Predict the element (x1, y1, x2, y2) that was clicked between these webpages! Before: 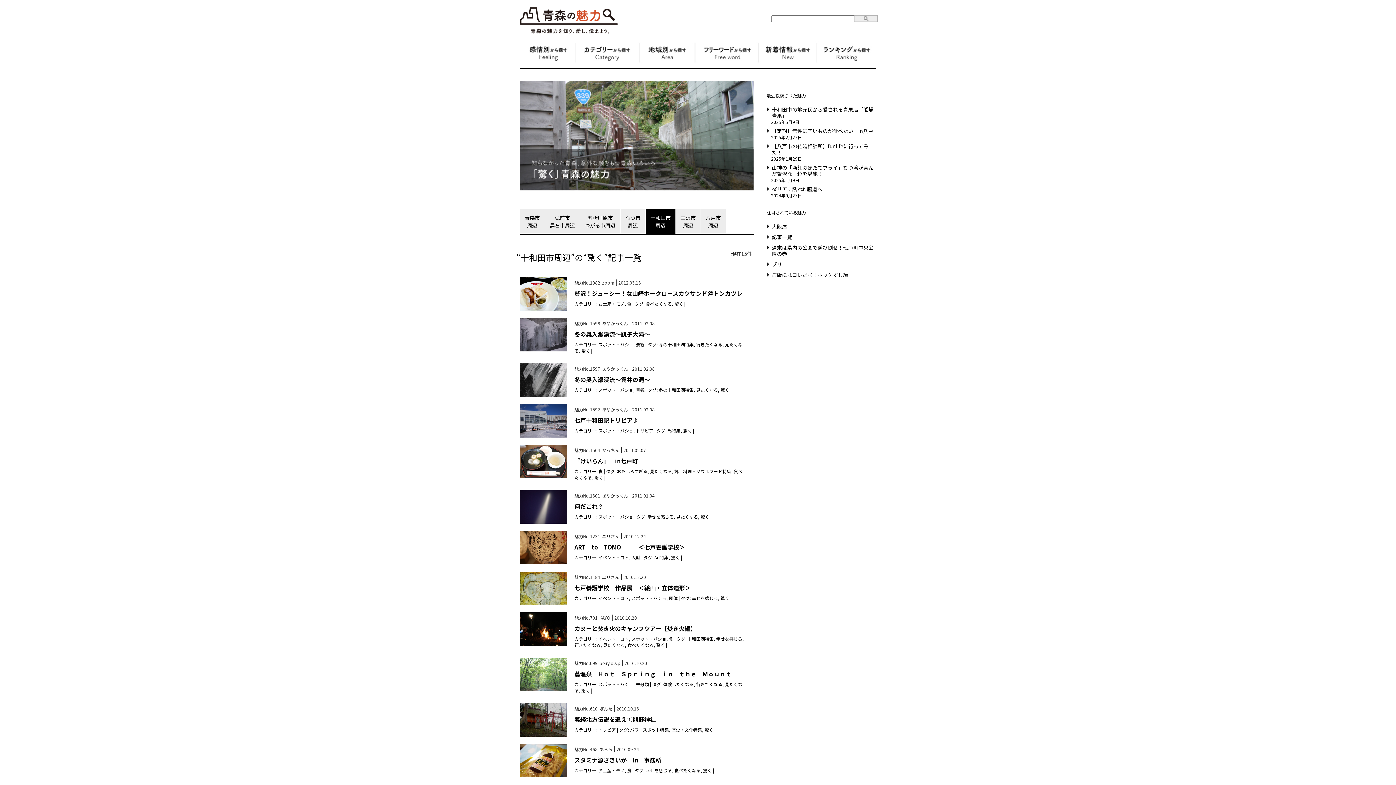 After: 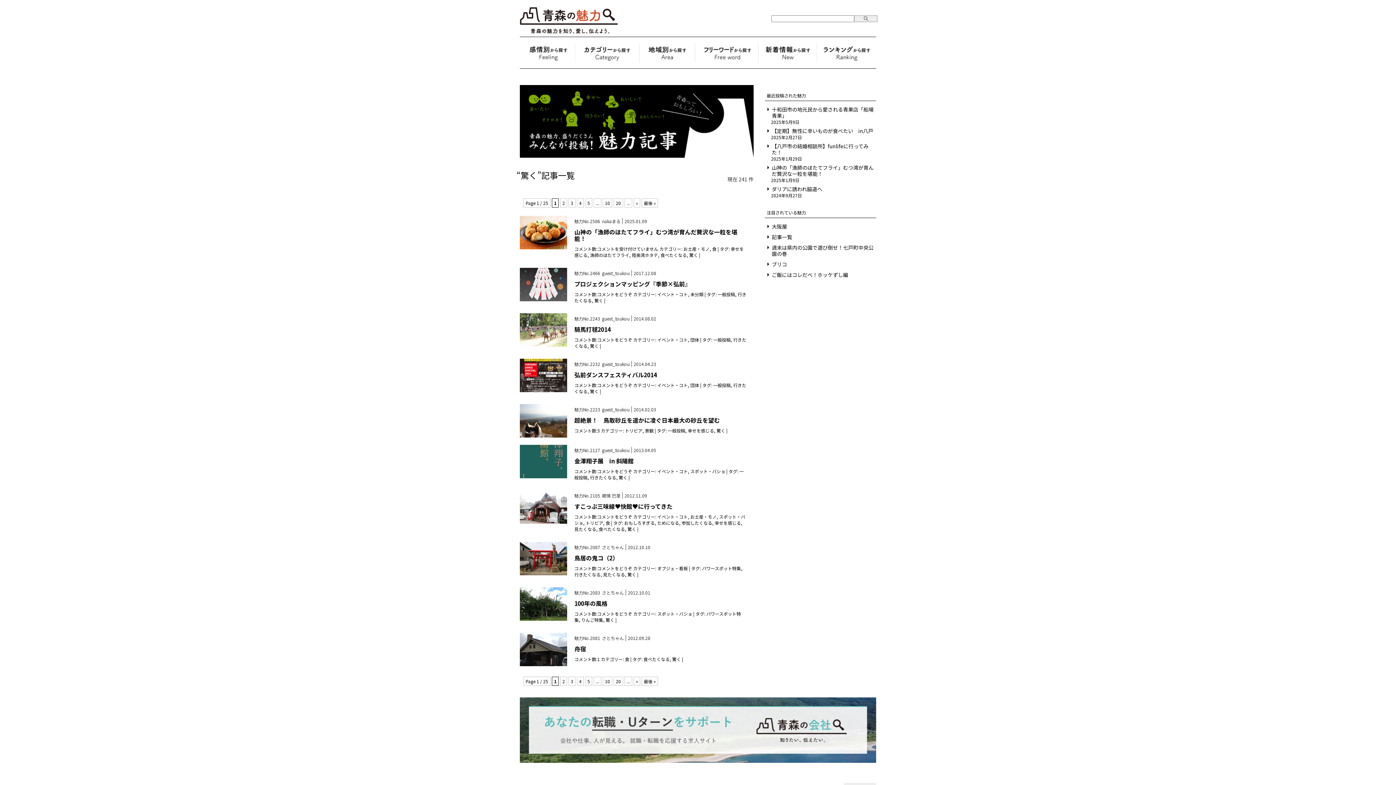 Action: bbox: (683, 427, 692, 433) label: 驚く